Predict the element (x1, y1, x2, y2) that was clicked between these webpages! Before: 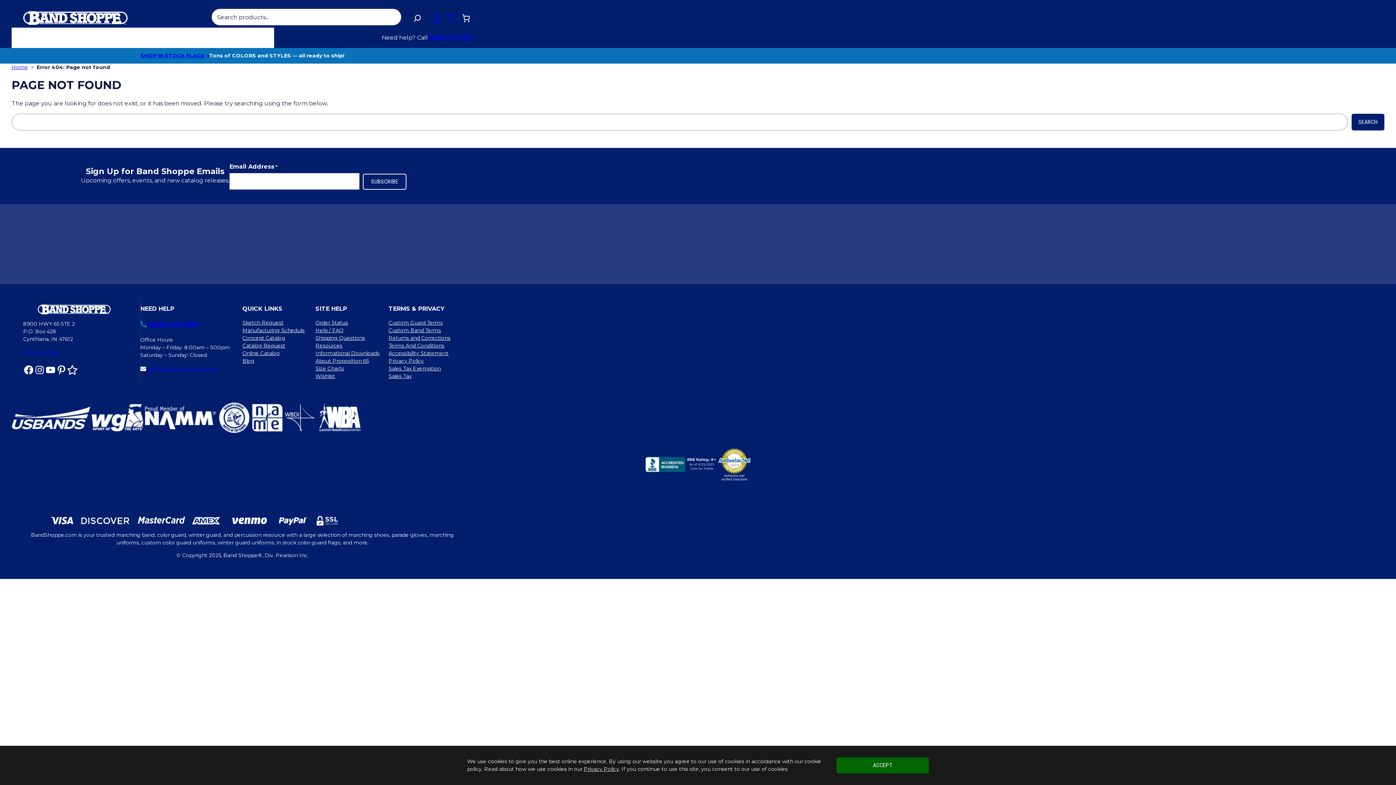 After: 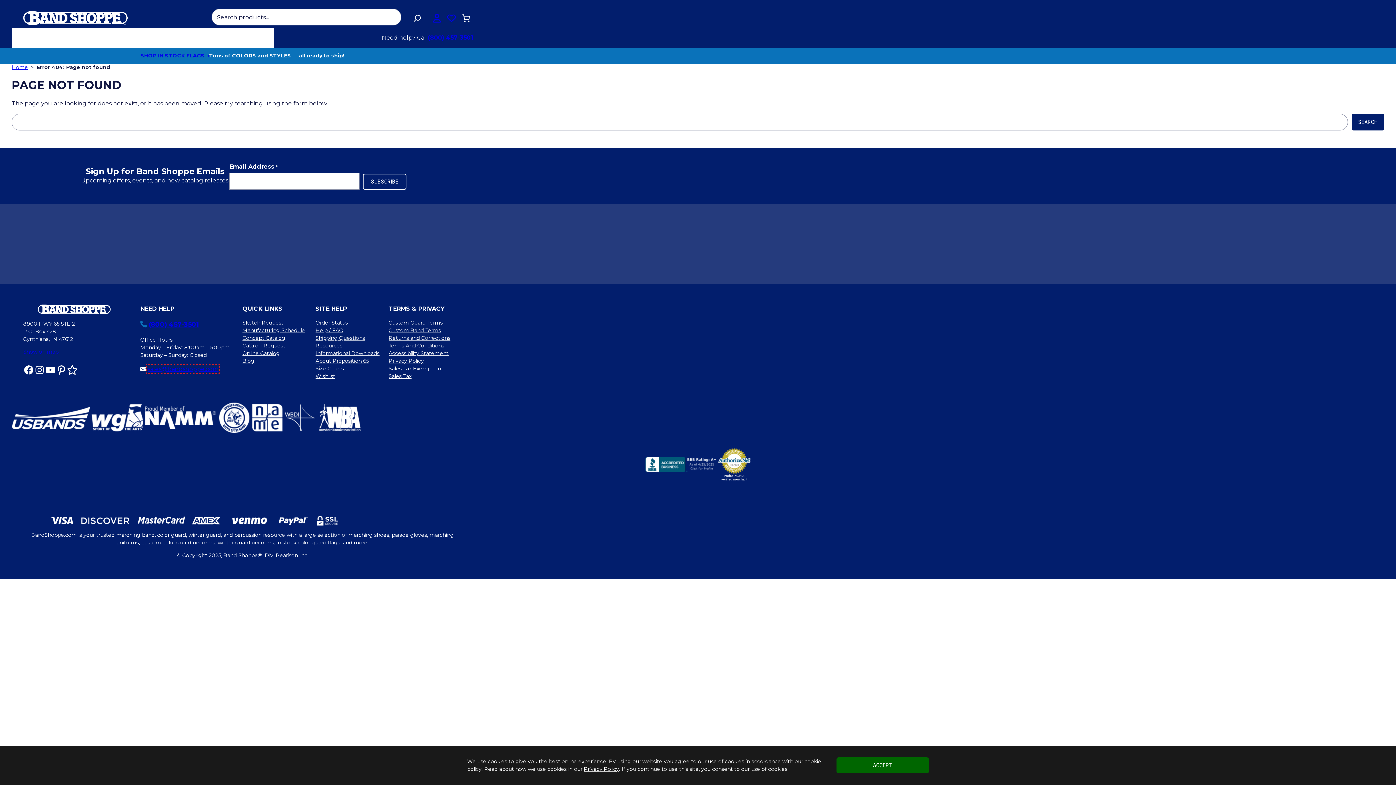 Action: label: sales@bandshoppe.com bbox: (147, 365, 218, 372)